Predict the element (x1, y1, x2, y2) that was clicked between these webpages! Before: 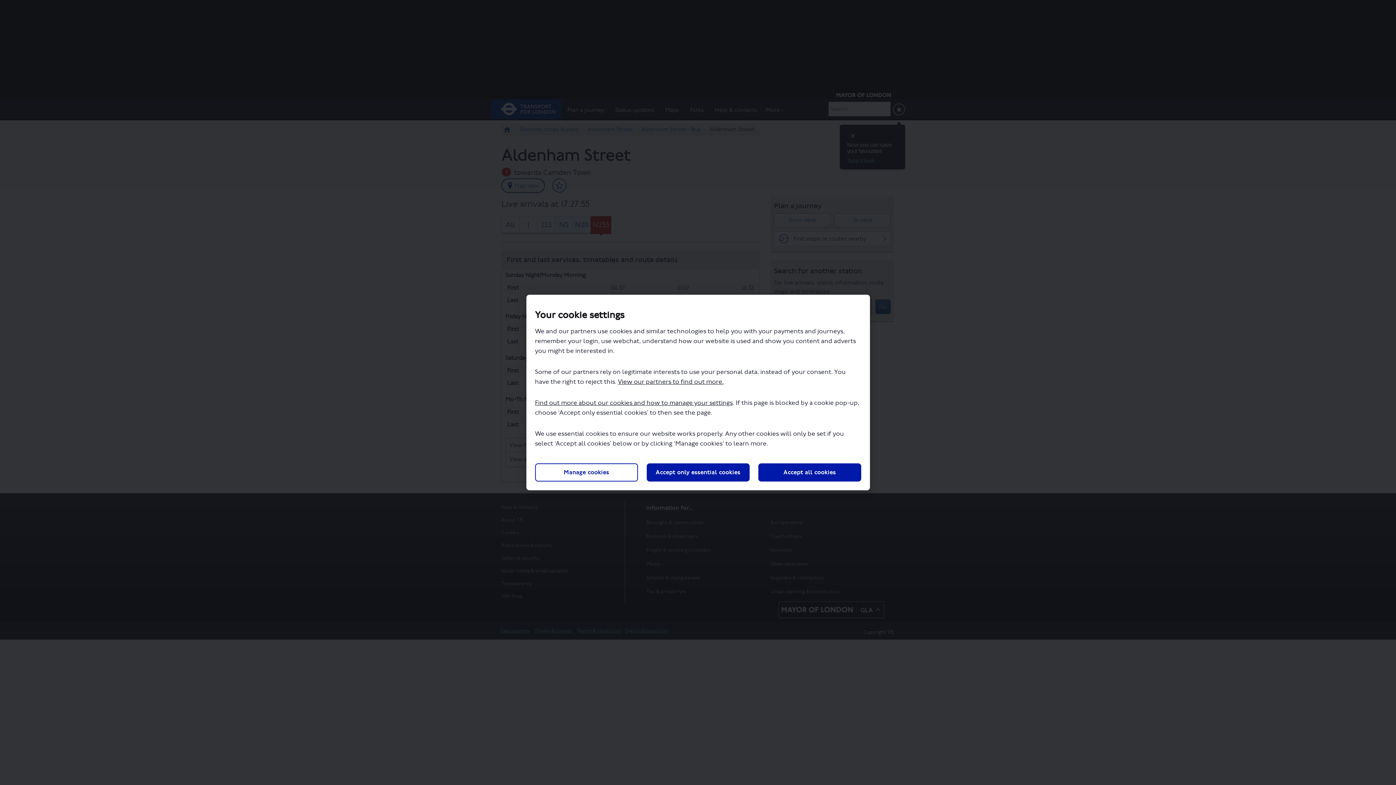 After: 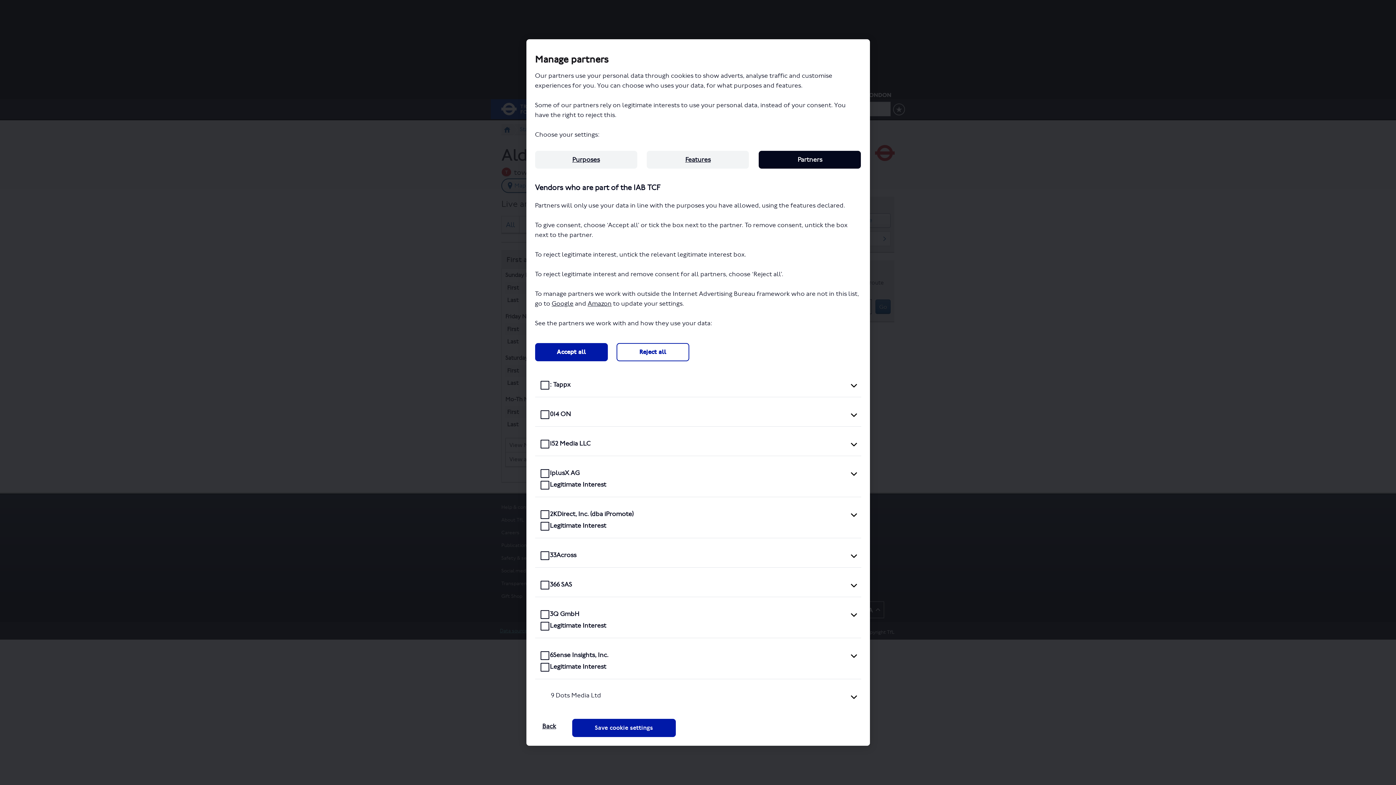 Action: label: View our partners to find out more. bbox: (618, 378, 723, 385)